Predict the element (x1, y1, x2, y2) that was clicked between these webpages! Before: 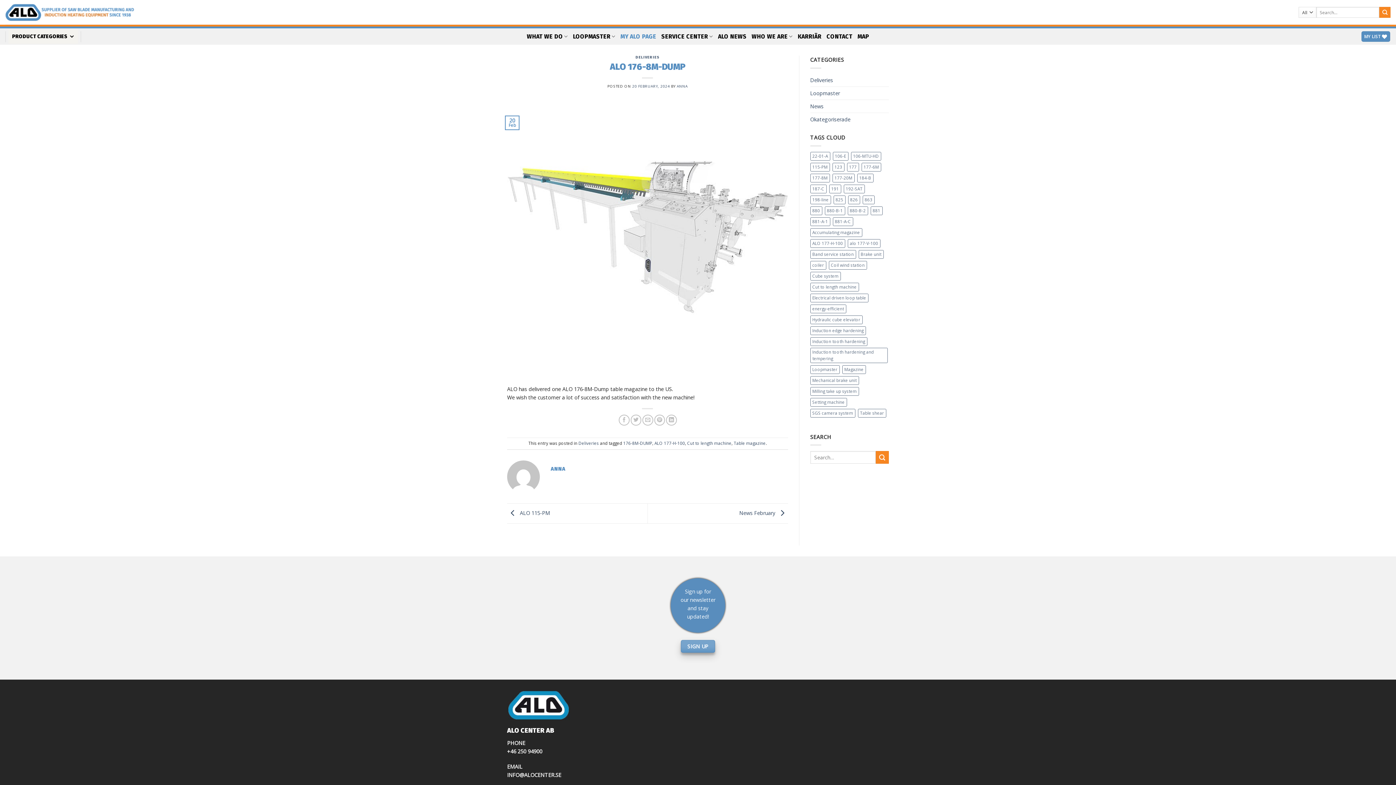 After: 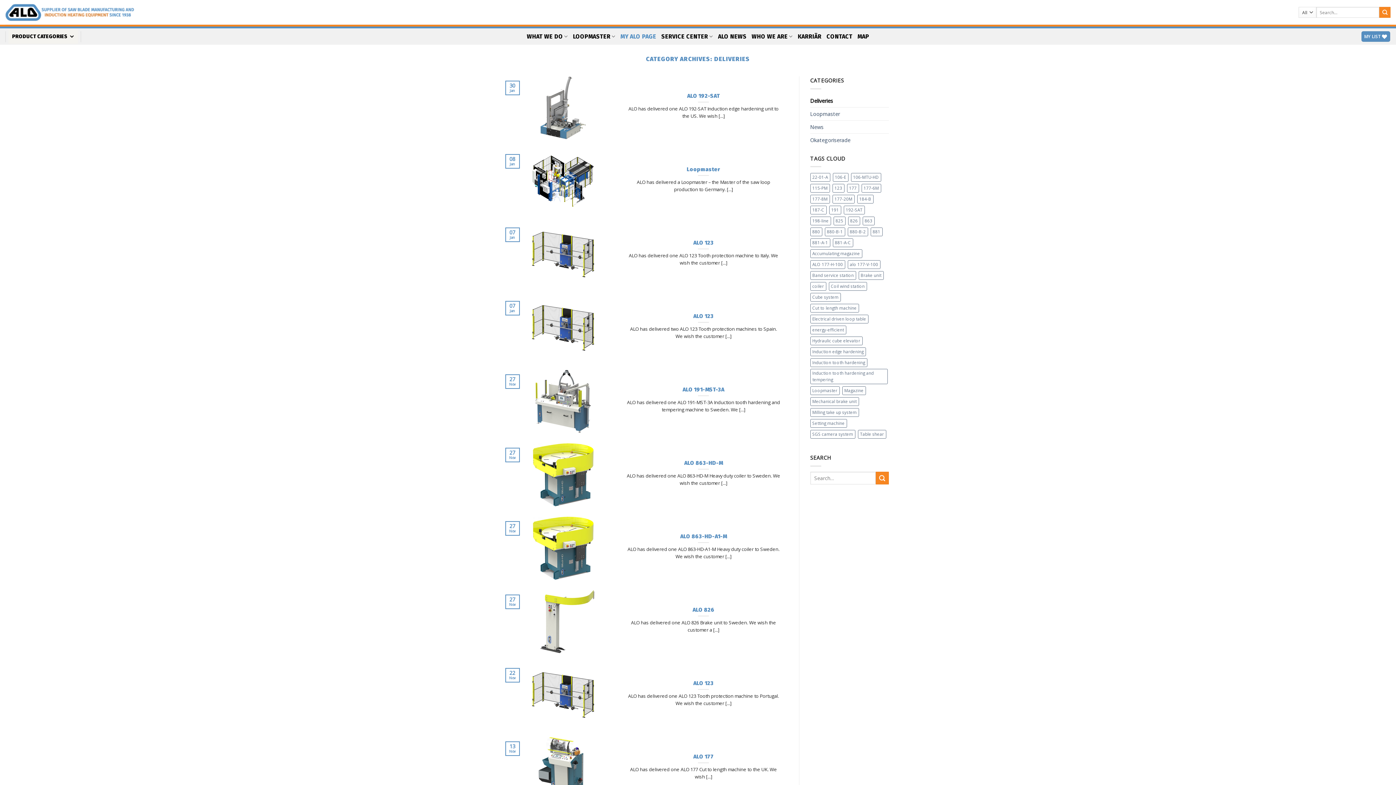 Action: bbox: (810, 73, 833, 86) label: Deliveries